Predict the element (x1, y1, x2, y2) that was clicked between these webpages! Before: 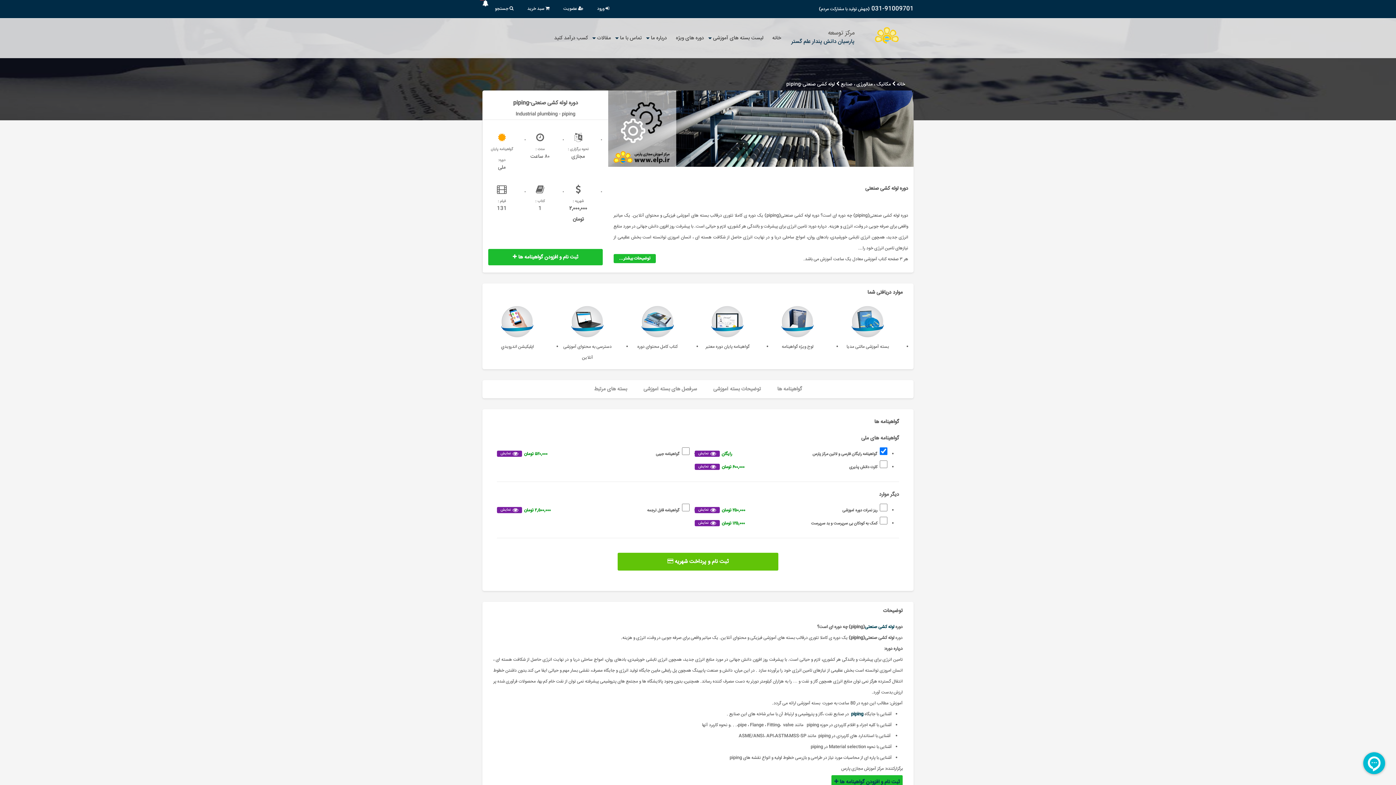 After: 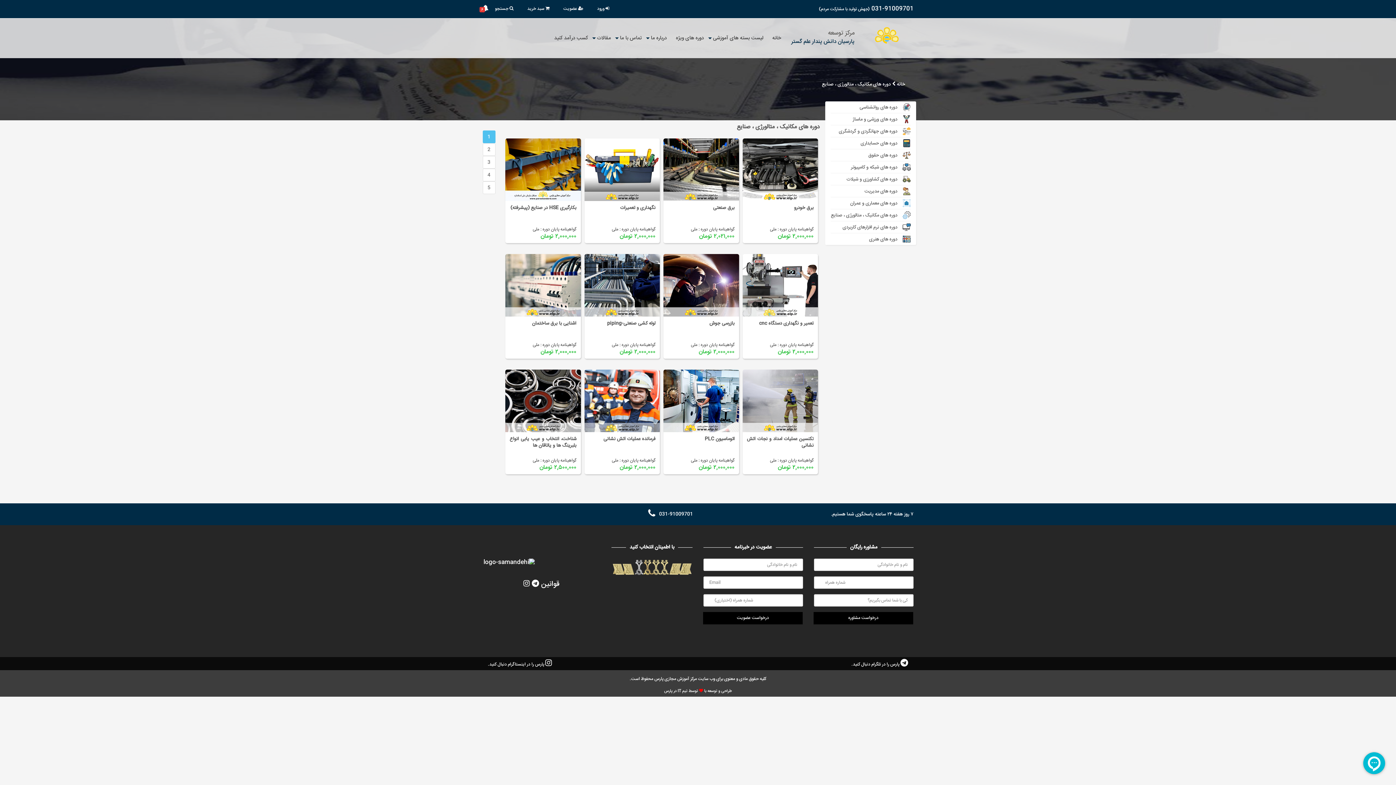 Action: label: مکانیک ، متالورژی ، صنایع bbox: (841, 81, 890, 87)